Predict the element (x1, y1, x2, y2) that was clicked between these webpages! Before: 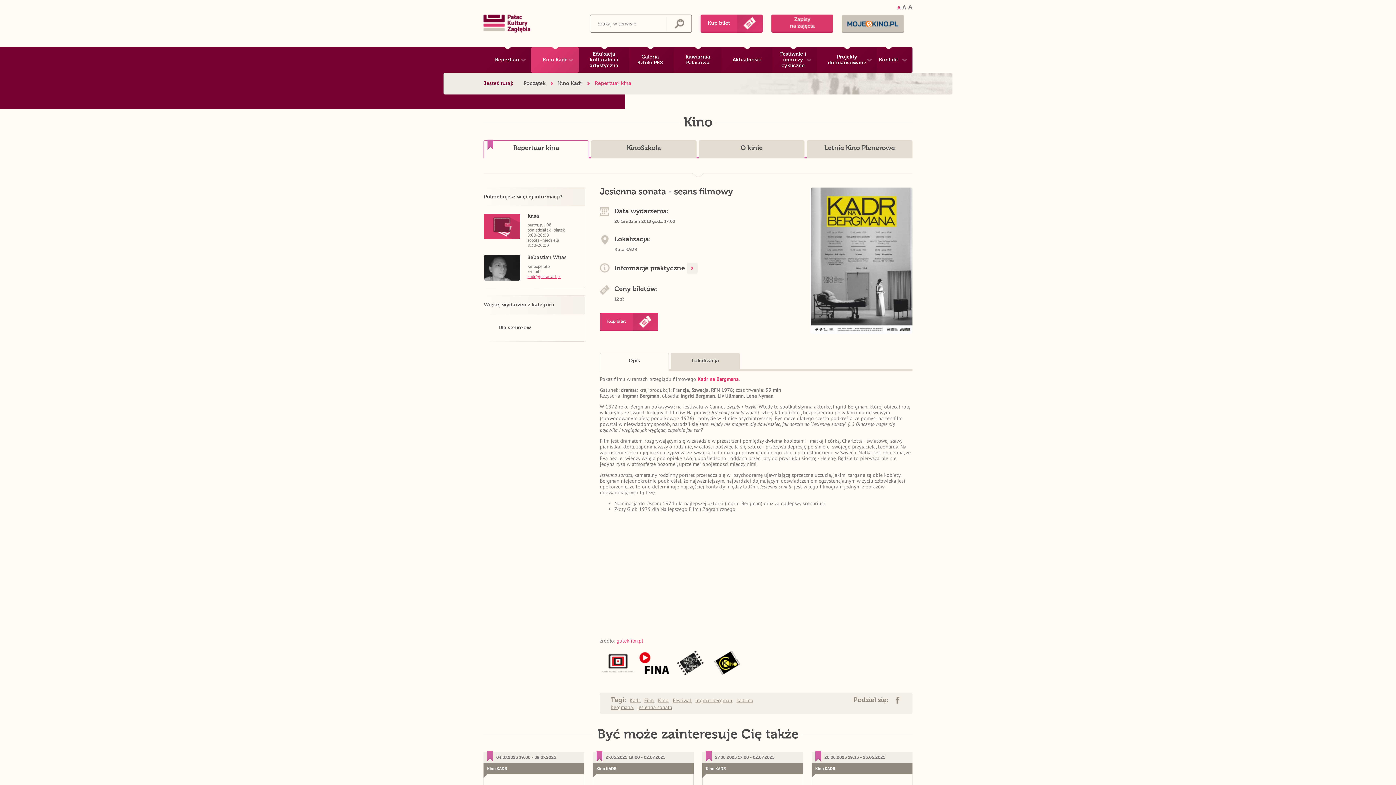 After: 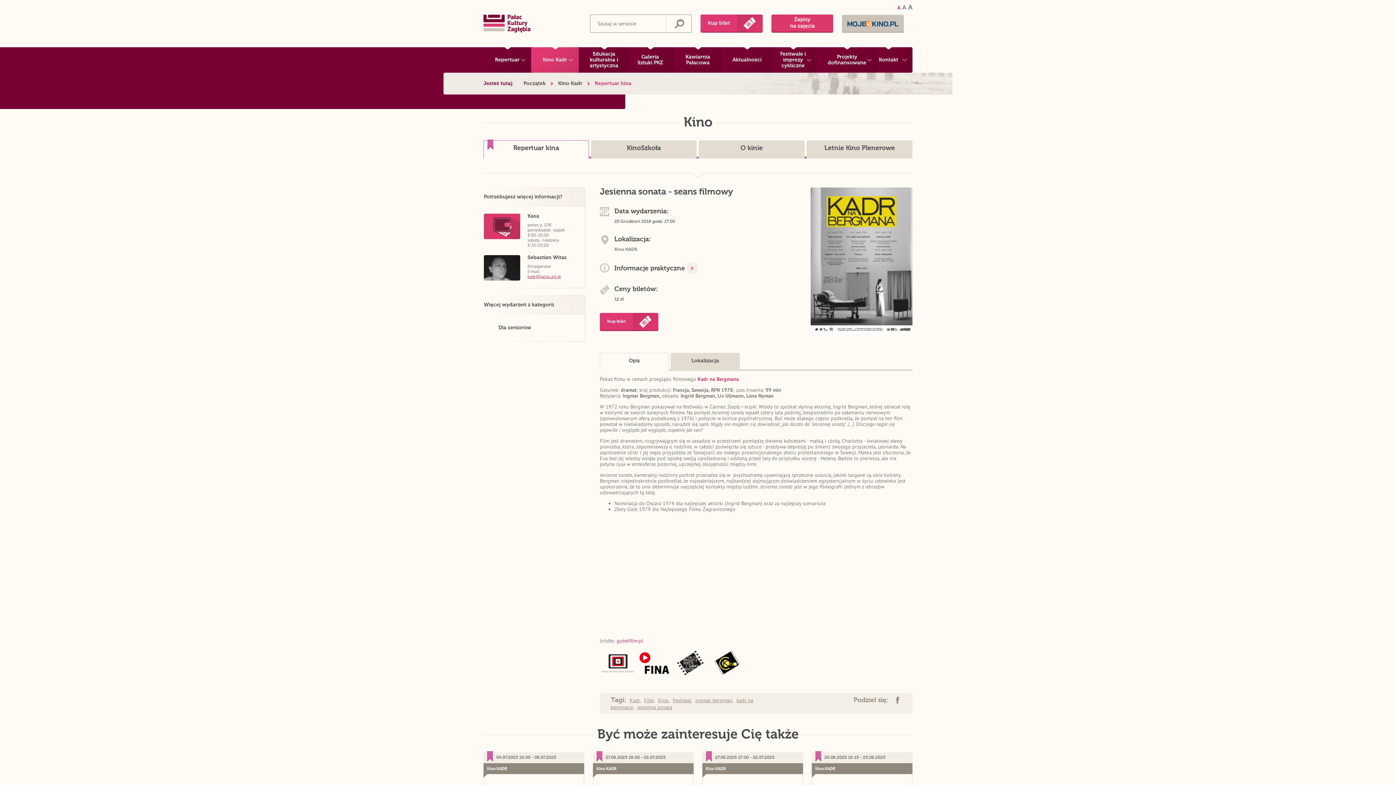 Action: bbox: (616, 637, 643, 644) label: gutekfilm.pl